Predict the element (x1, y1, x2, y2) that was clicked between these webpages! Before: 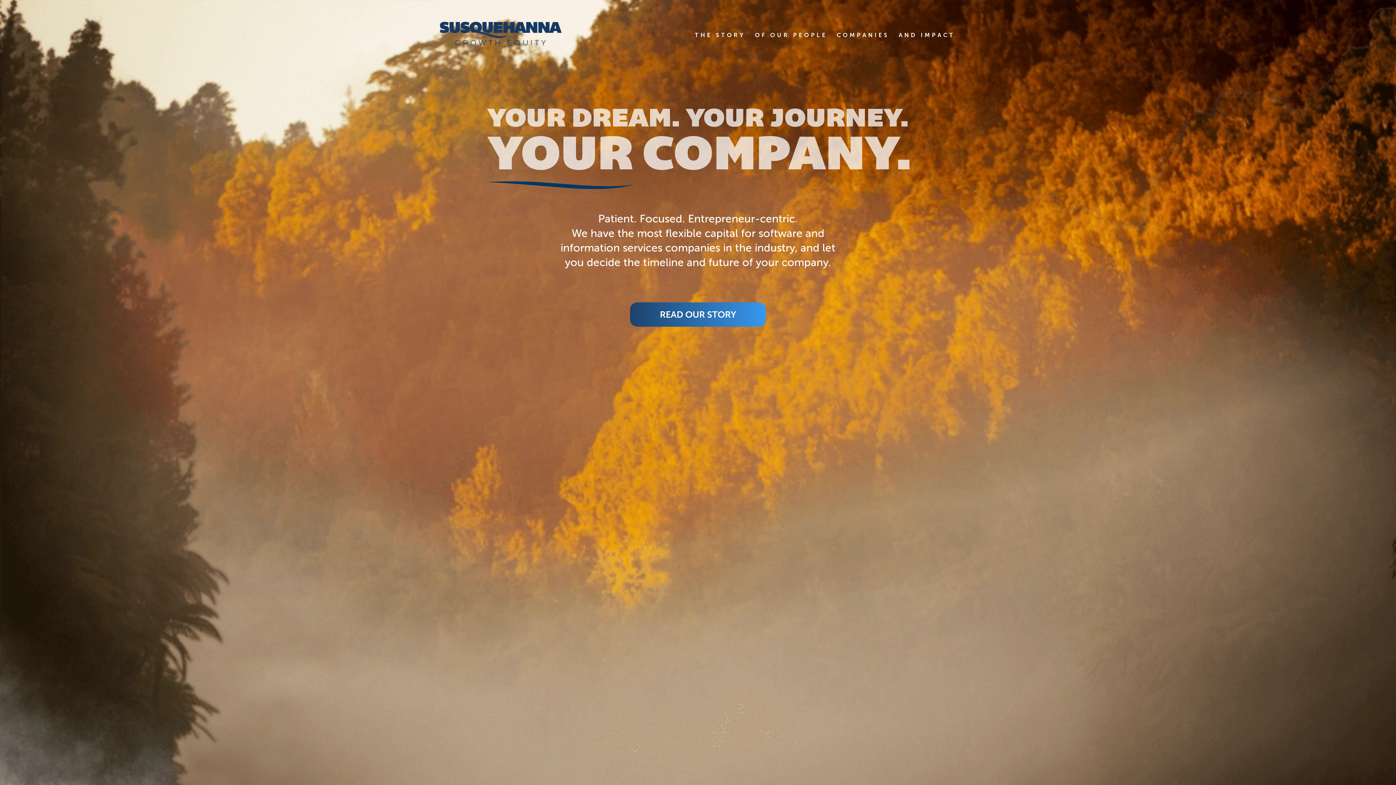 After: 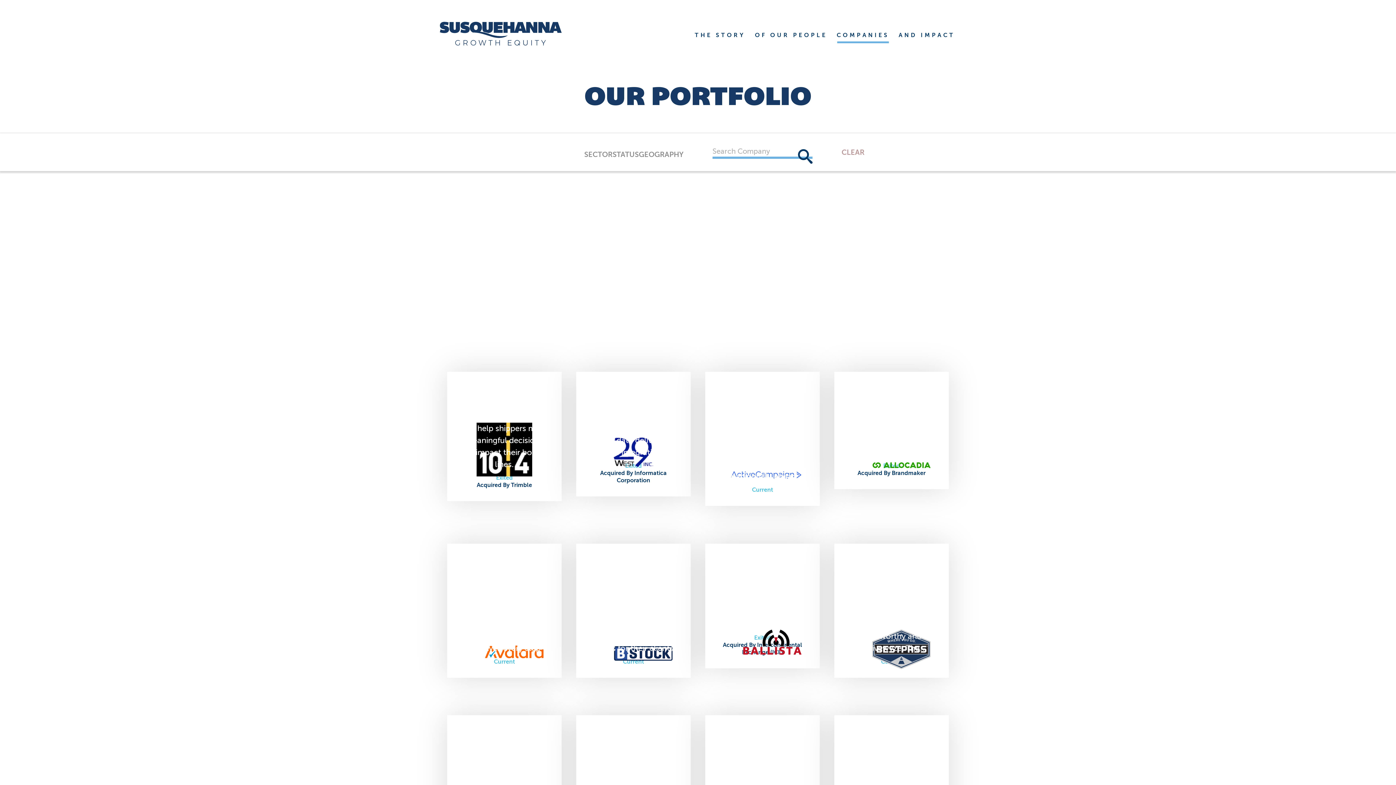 Action: label: COMPANIES bbox: (832, 27, 894, 43)